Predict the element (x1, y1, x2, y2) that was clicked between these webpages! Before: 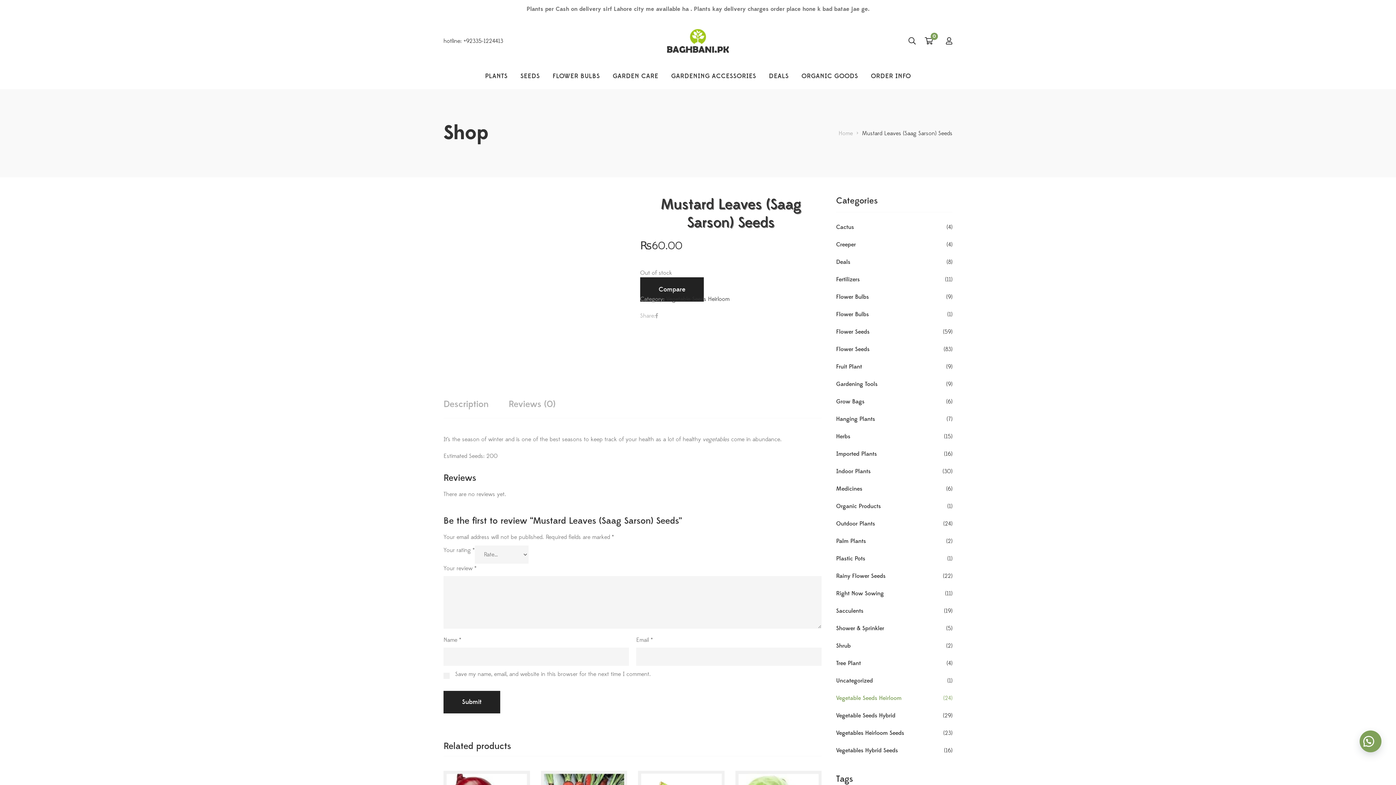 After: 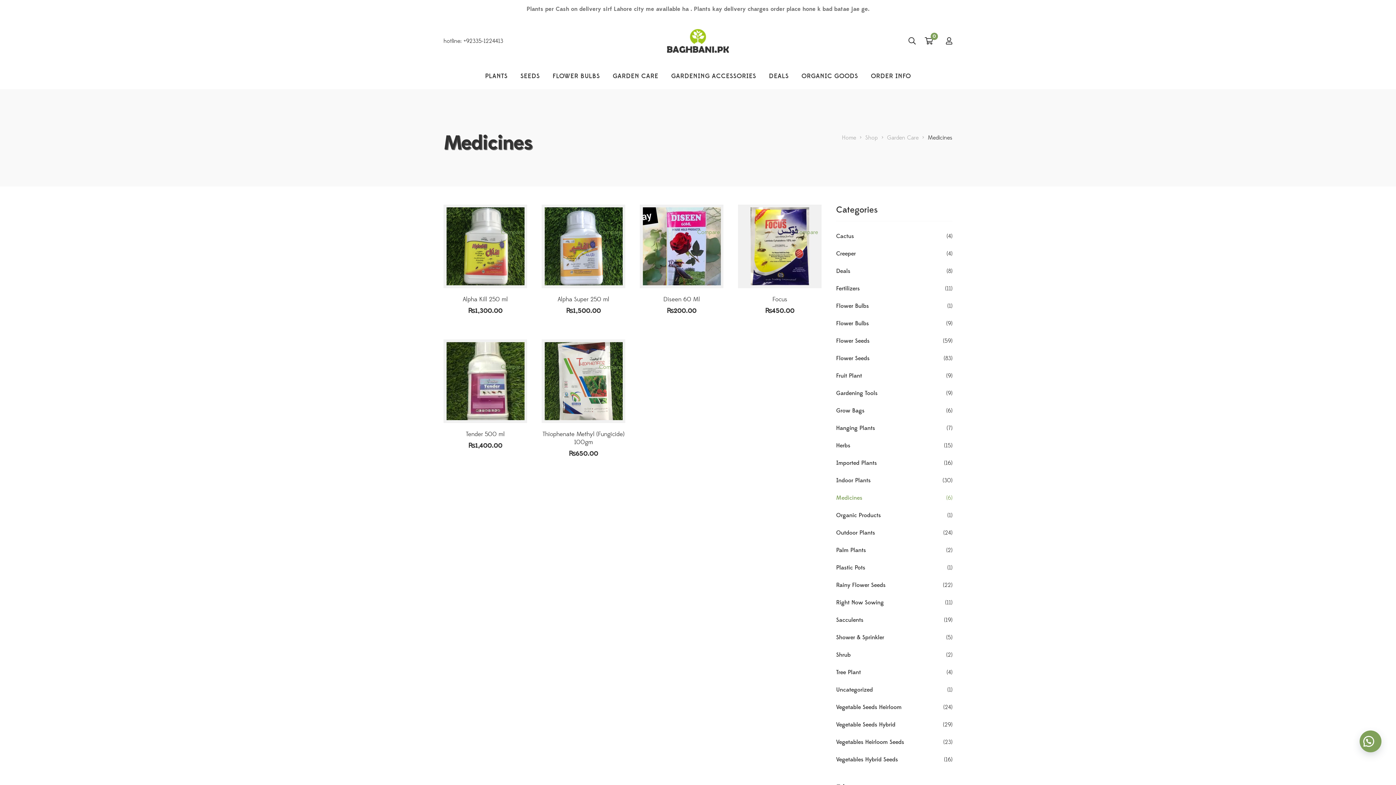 Action: bbox: (836, 483, 862, 494) label: Medicines